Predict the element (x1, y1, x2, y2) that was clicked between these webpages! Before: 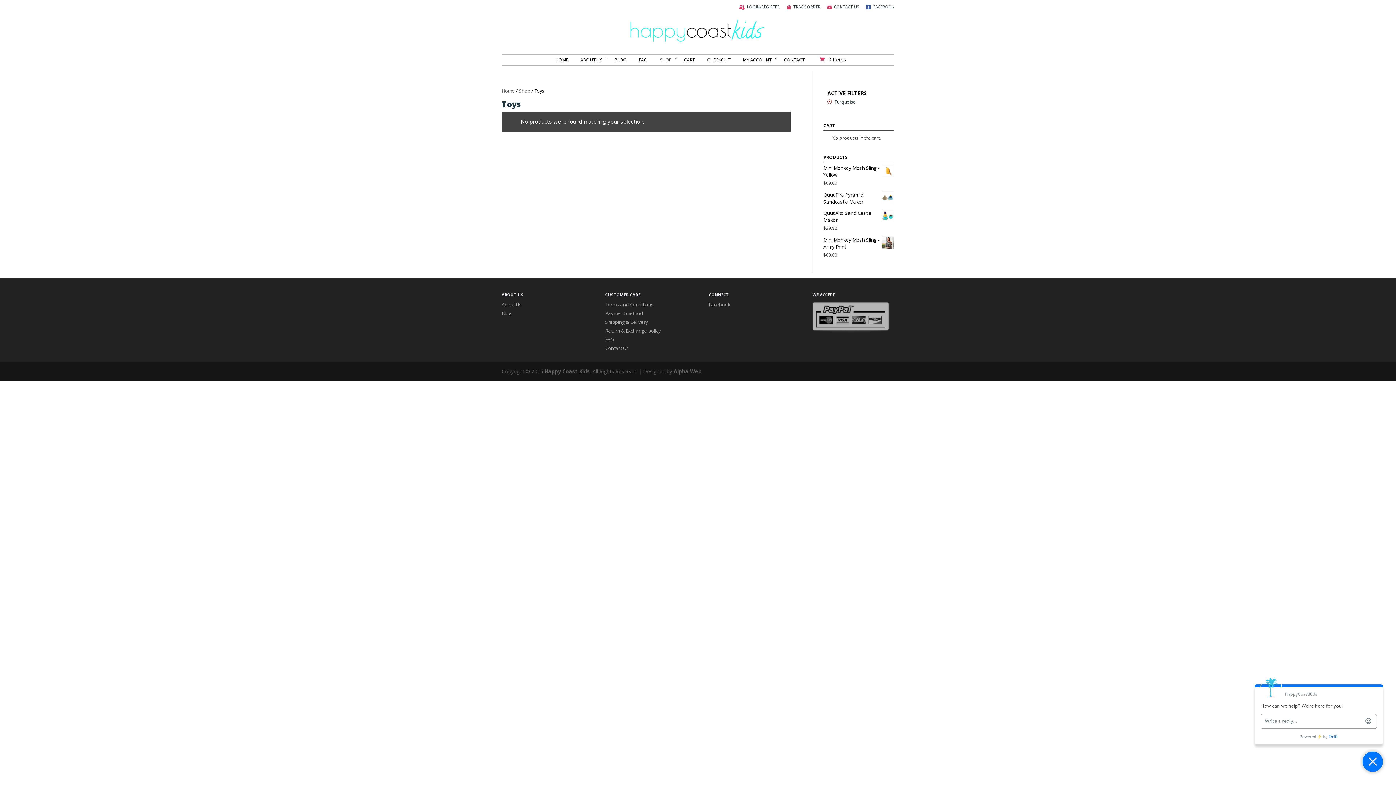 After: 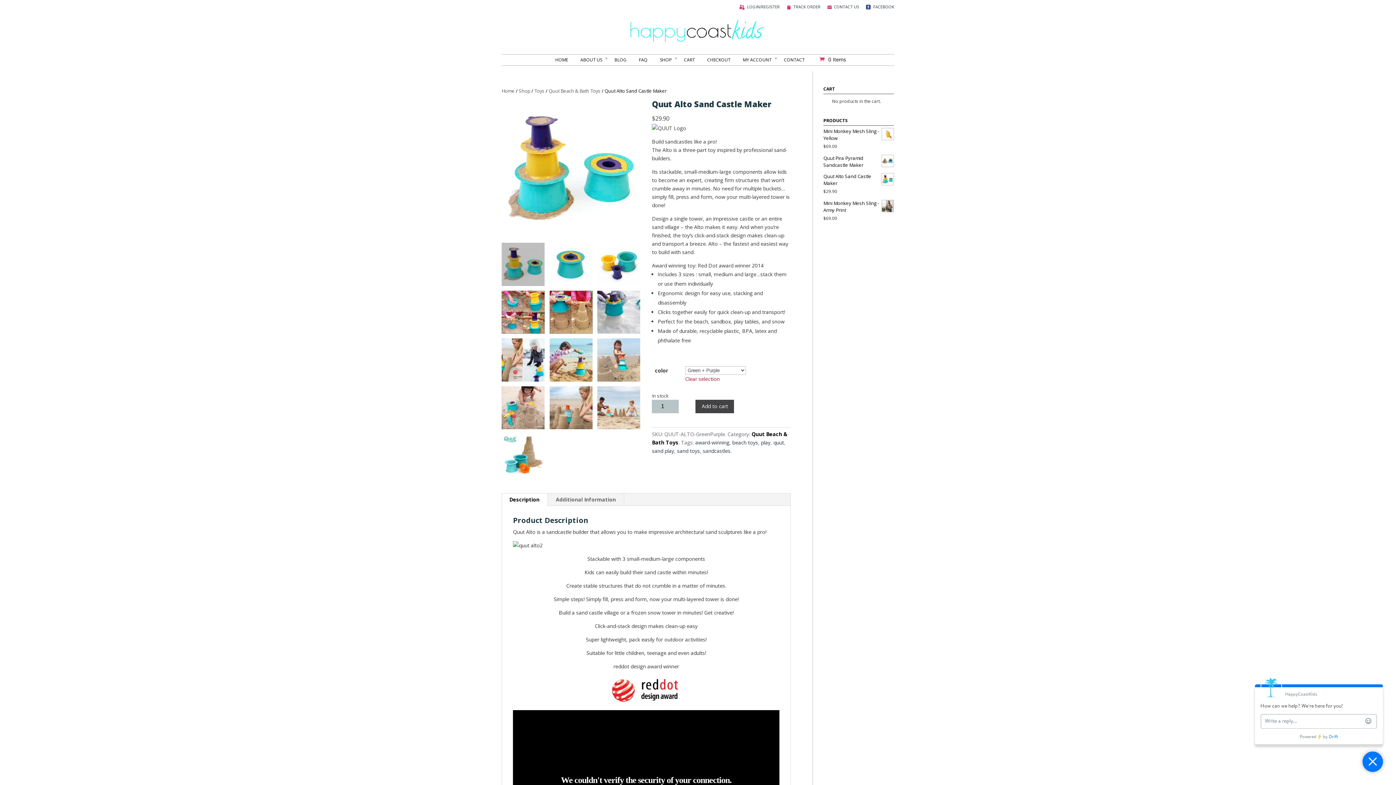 Action: label: Quut Alto Sand Castle Maker bbox: (823, 209, 894, 223)